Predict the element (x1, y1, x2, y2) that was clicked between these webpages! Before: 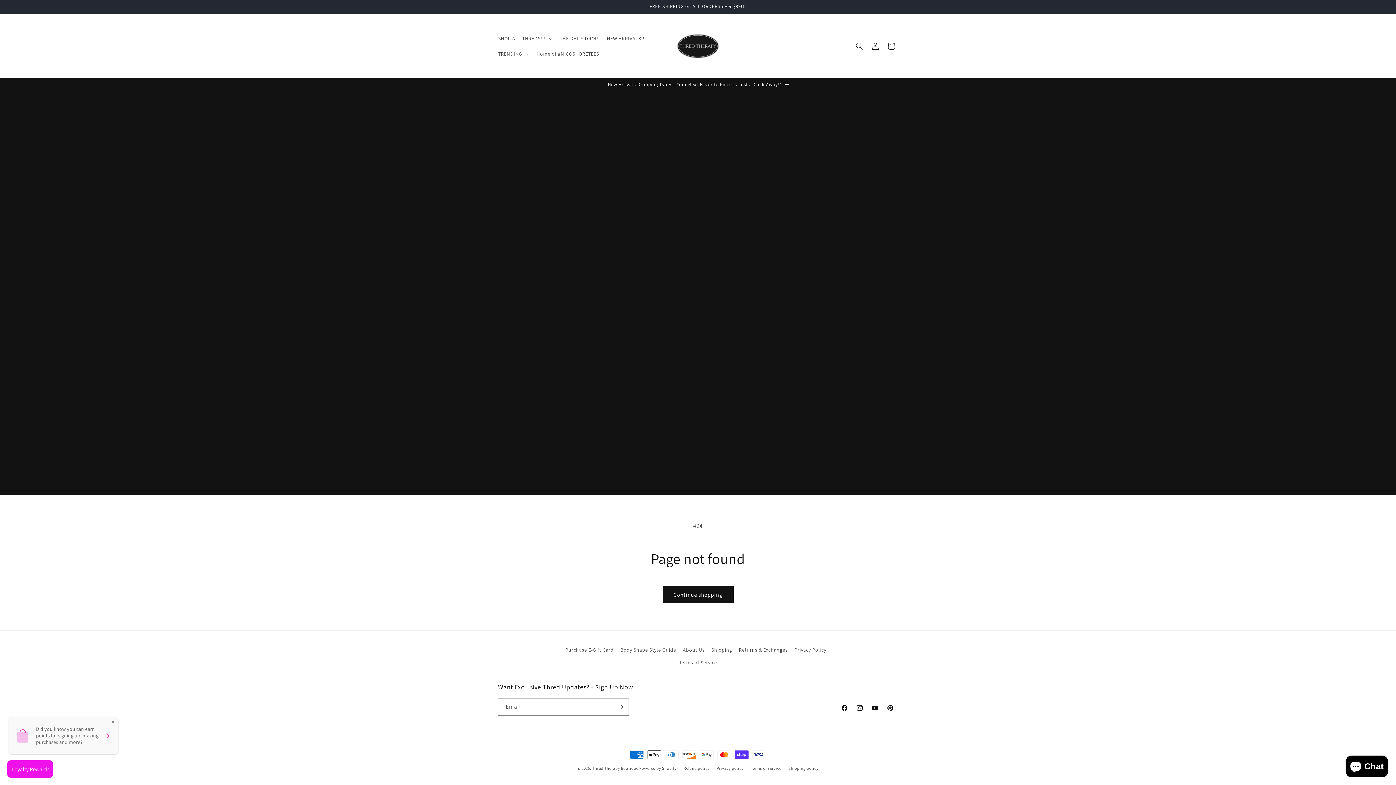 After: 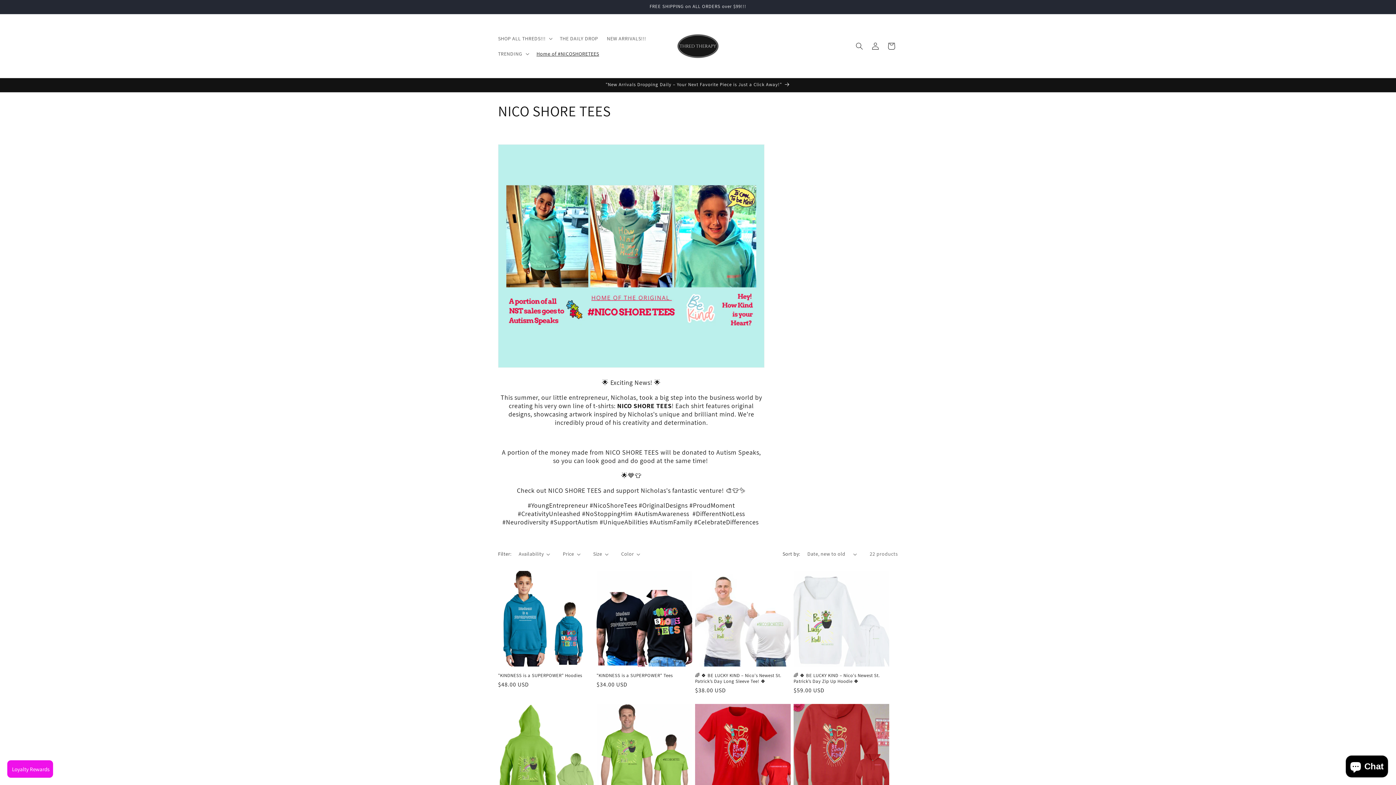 Action: bbox: (532, 46, 603, 61) label: Home of #NICOSHORETEES